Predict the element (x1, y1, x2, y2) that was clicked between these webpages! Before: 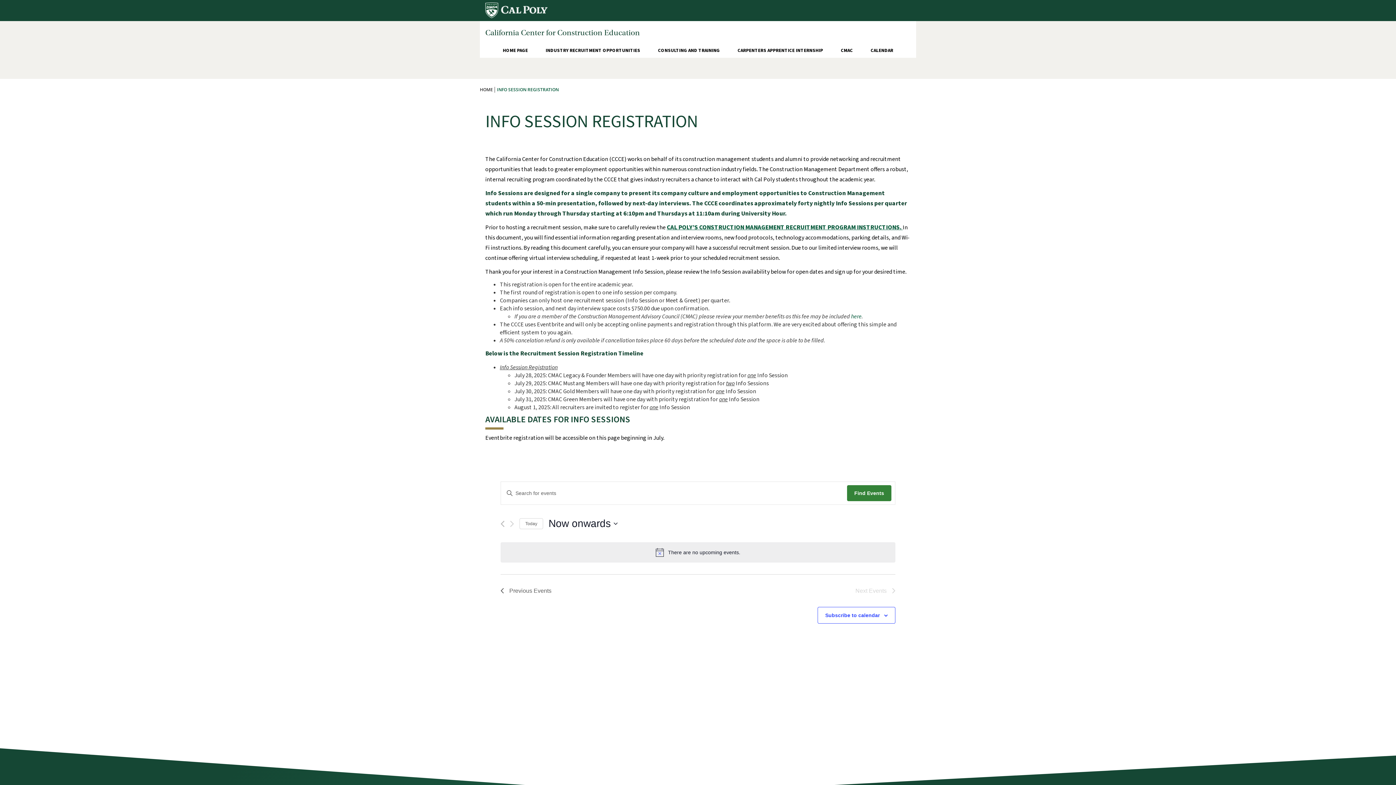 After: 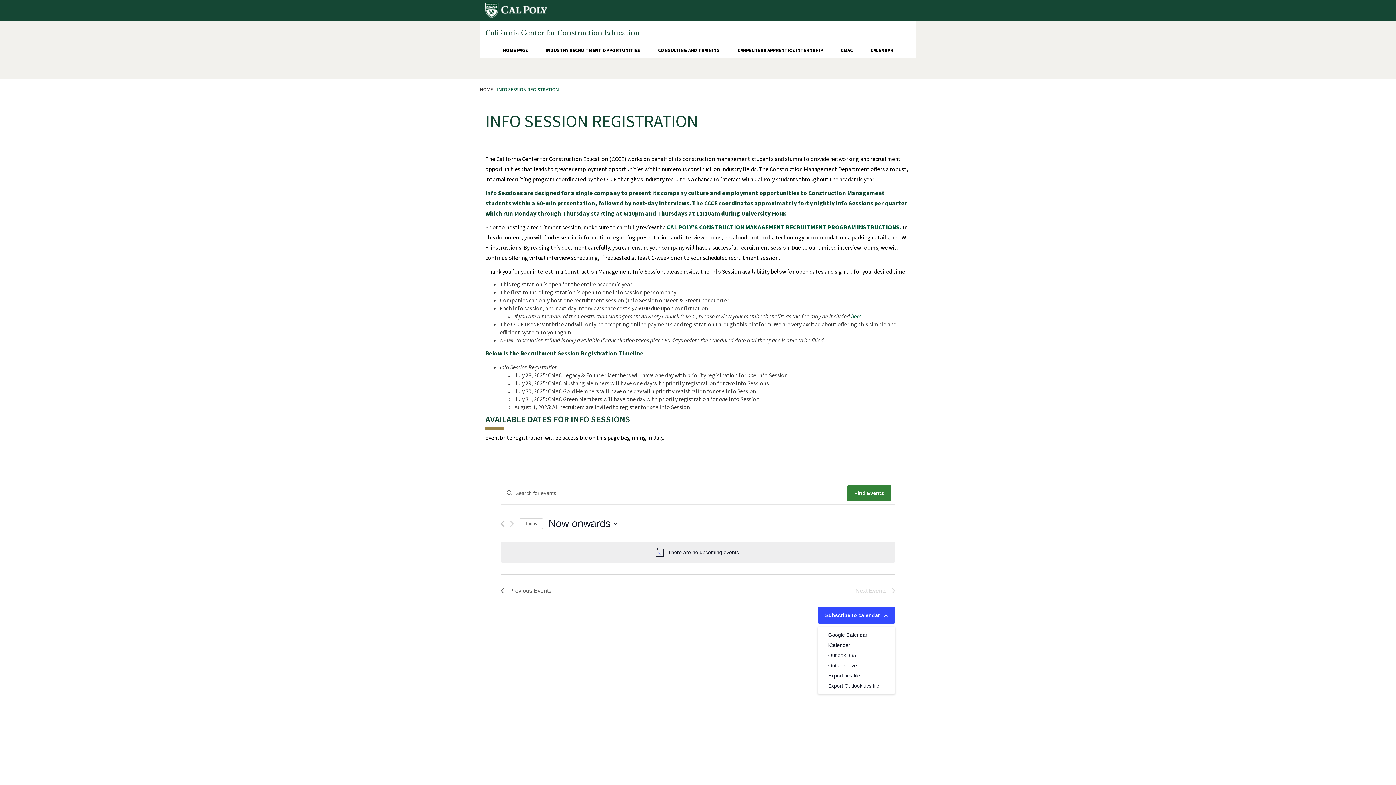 Action: label: Subscribe to calendar bbox: (825, 612, 880, 618)